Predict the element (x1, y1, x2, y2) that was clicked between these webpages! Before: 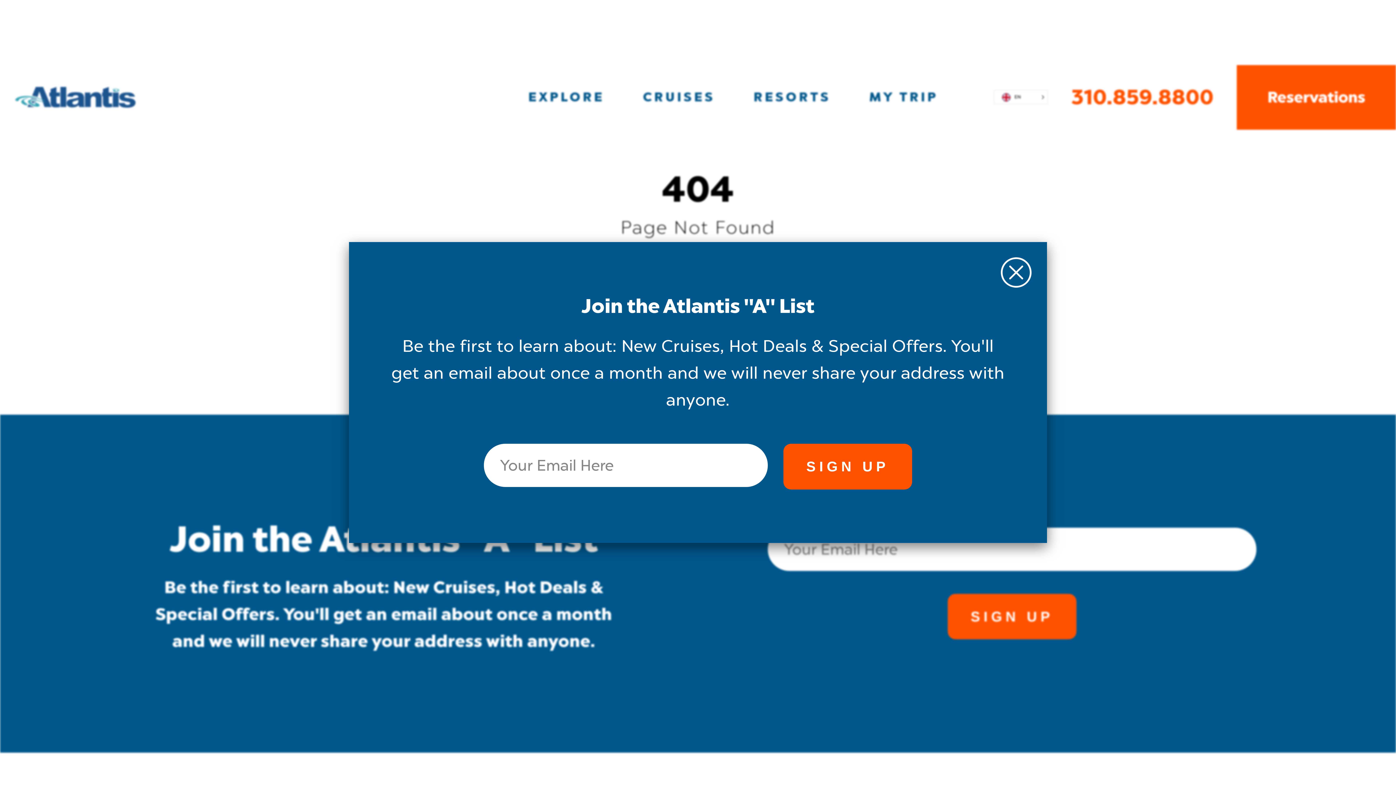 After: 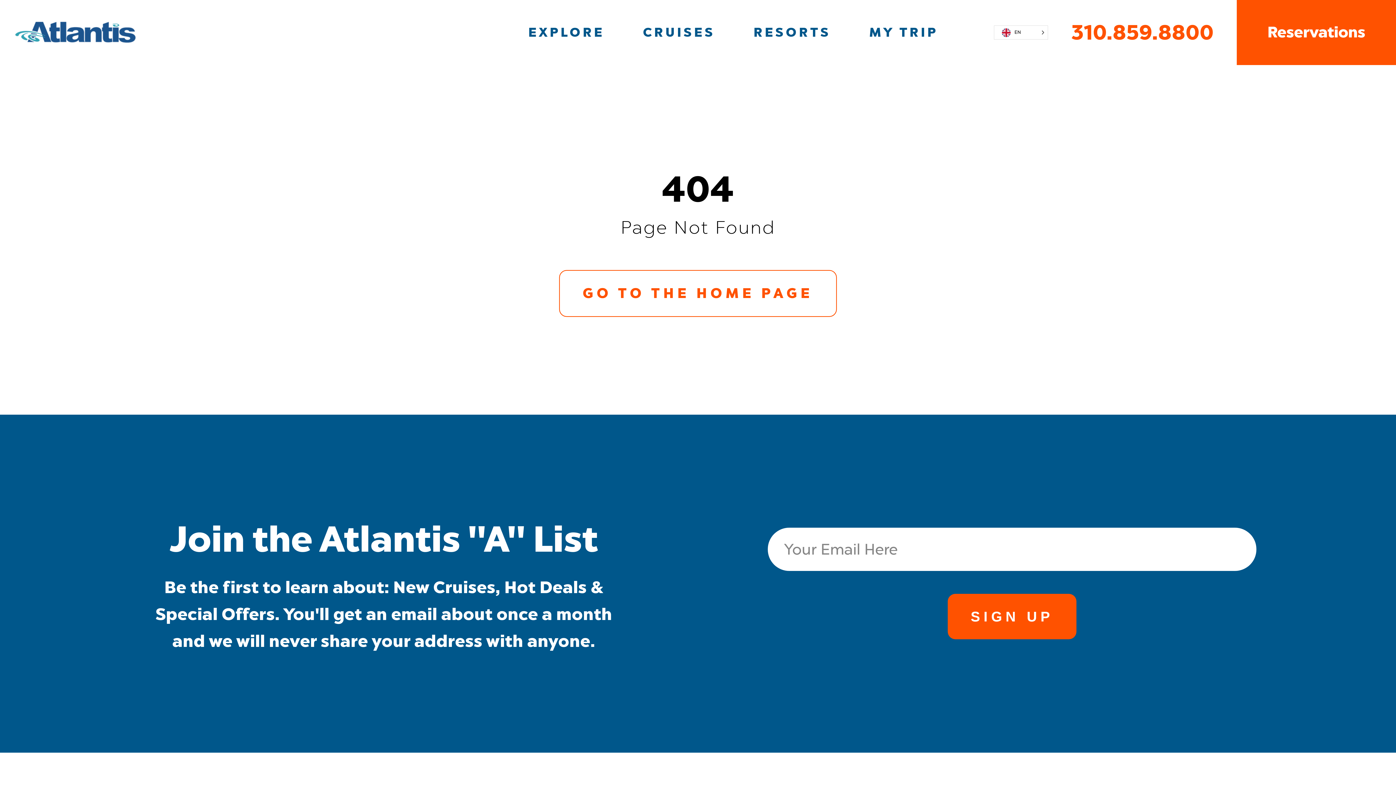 Action: label: Close the Email Newsletter signup bbox: (999, 257, 1030, 288)